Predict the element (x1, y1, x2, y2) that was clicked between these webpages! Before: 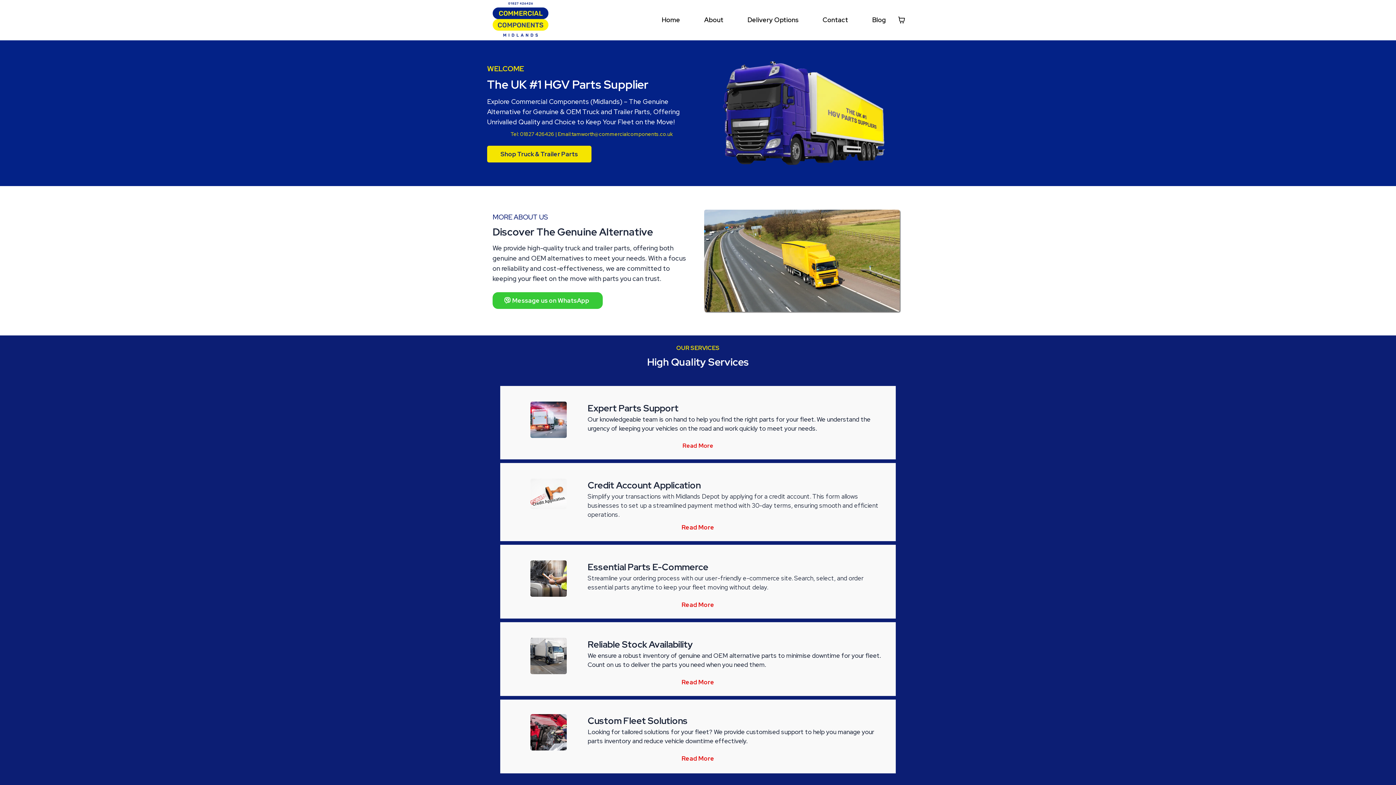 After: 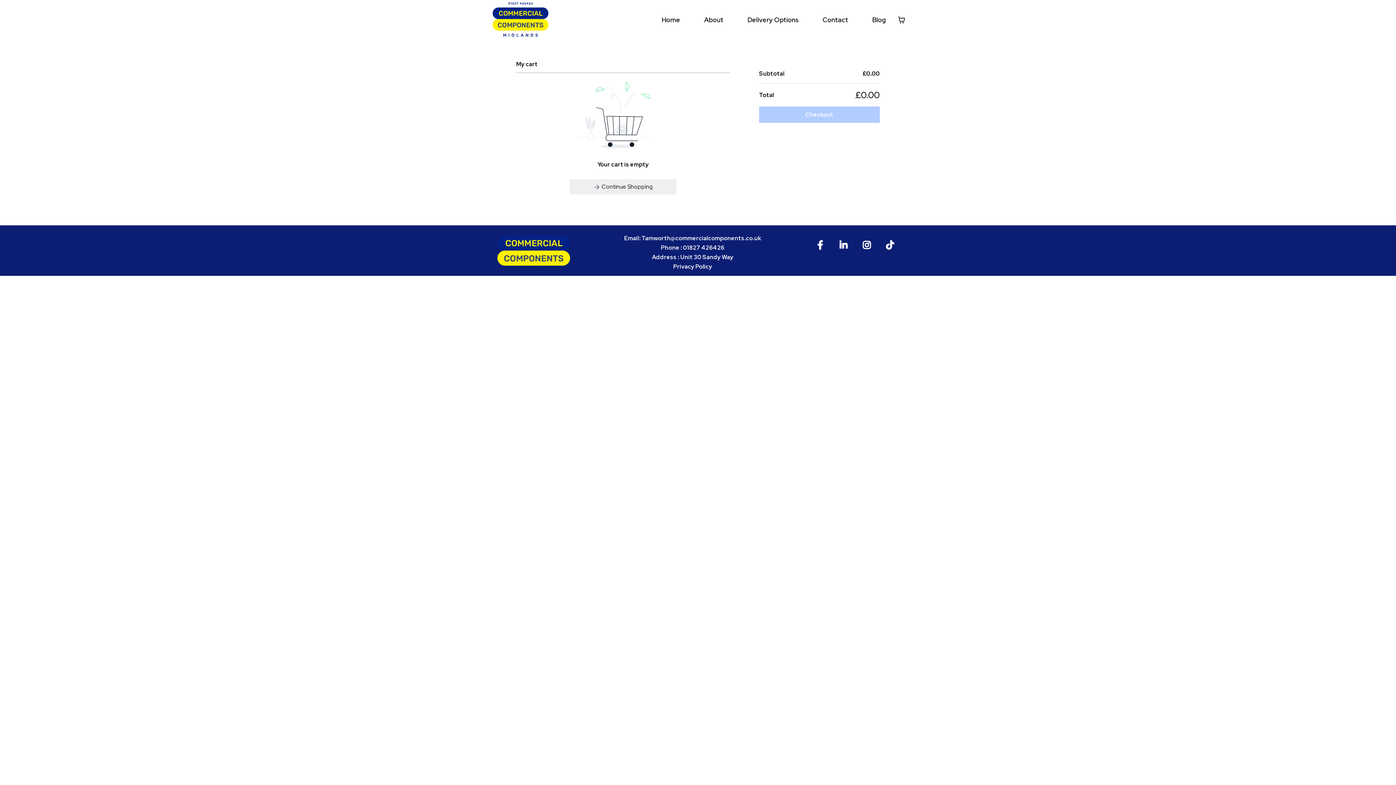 Action: bbox: (898, 16, 905, 23)